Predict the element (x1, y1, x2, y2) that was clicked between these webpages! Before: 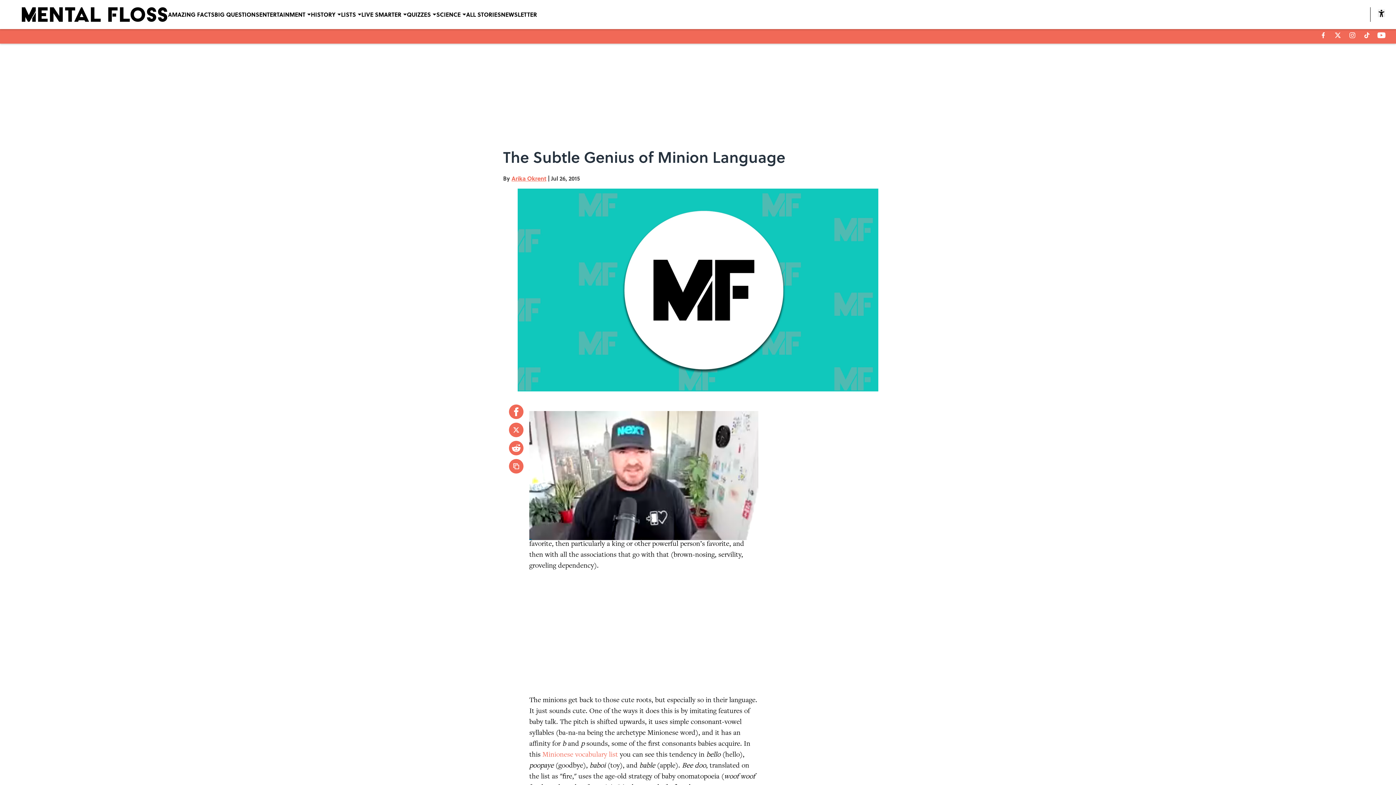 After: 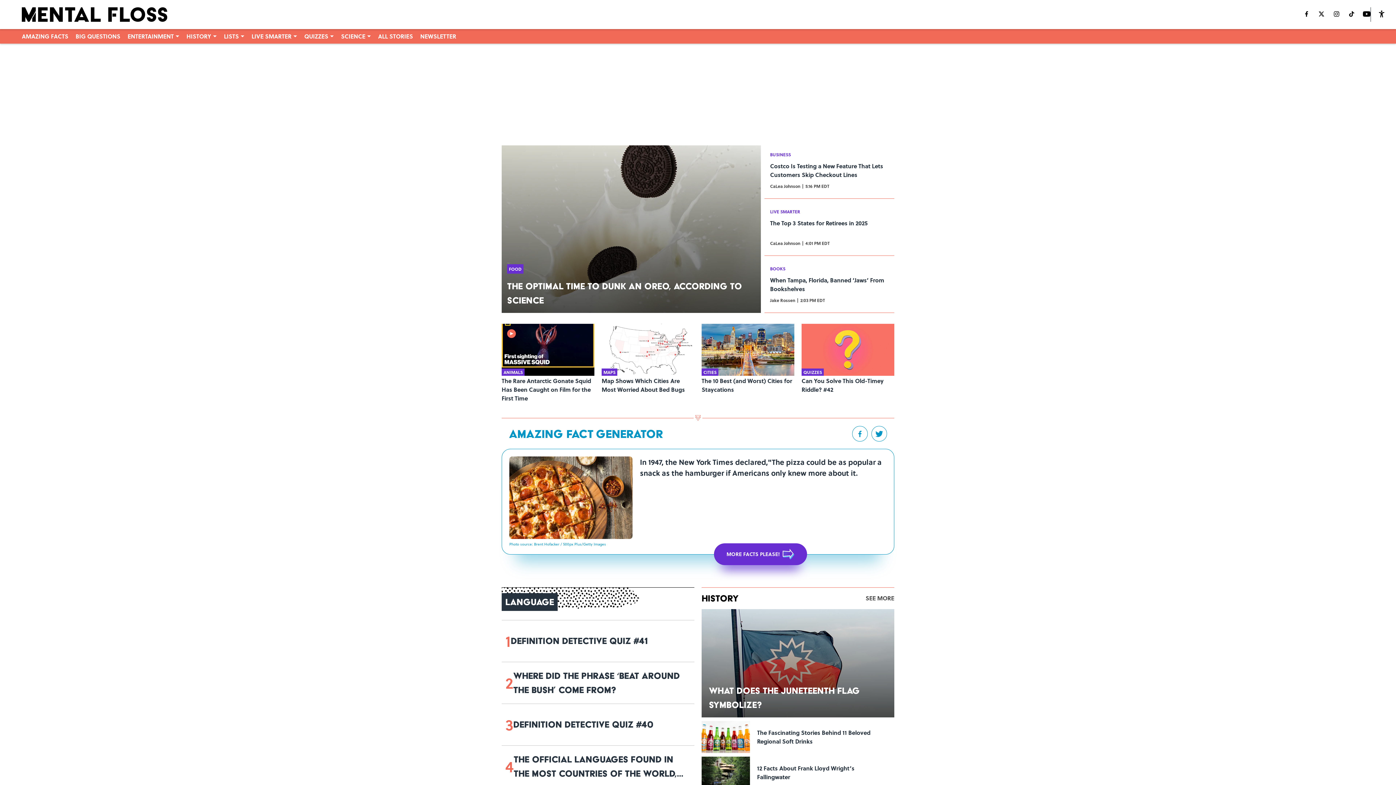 Action: bbox: (21, 7, 168, 21)